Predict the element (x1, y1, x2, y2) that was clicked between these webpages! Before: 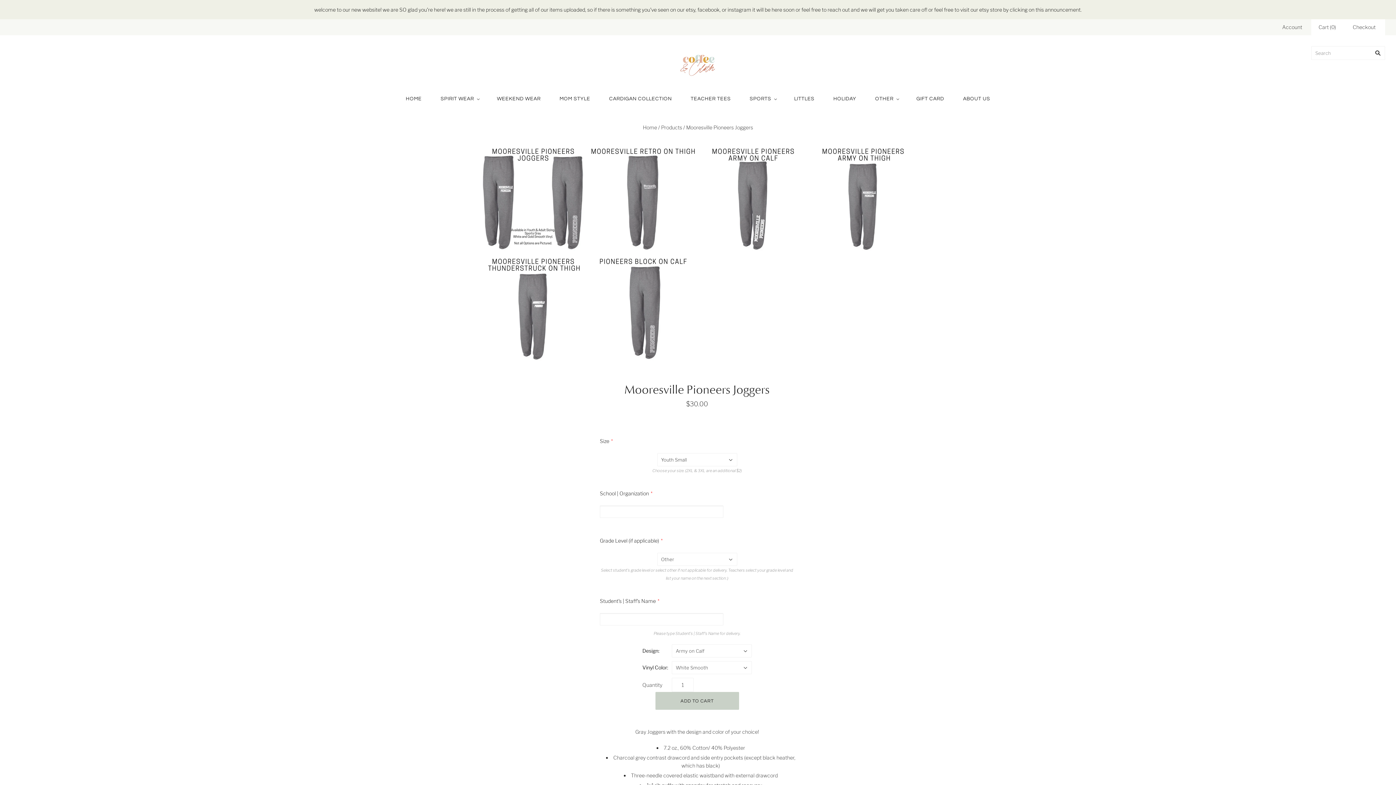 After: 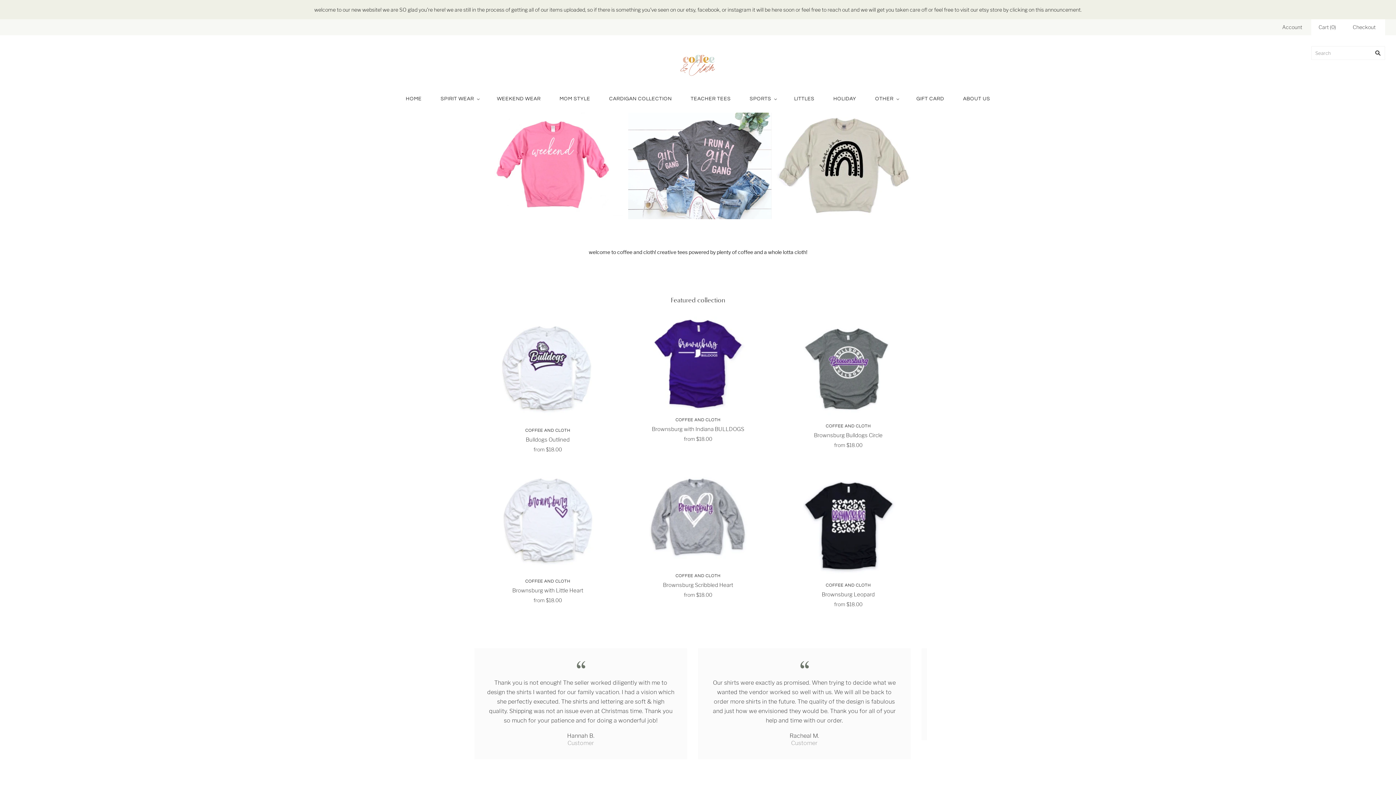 Action: label: HOME bbox: (396, 88, 431, 109)